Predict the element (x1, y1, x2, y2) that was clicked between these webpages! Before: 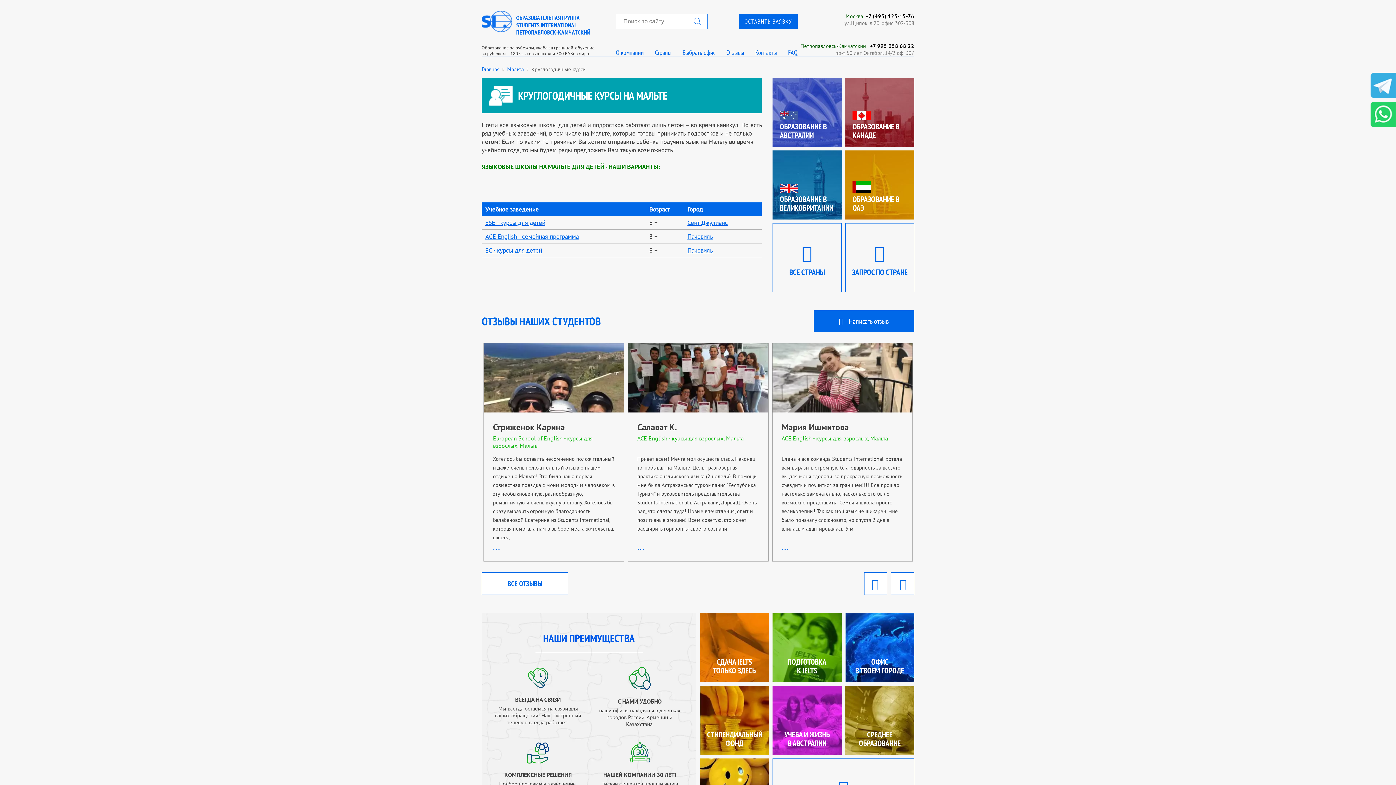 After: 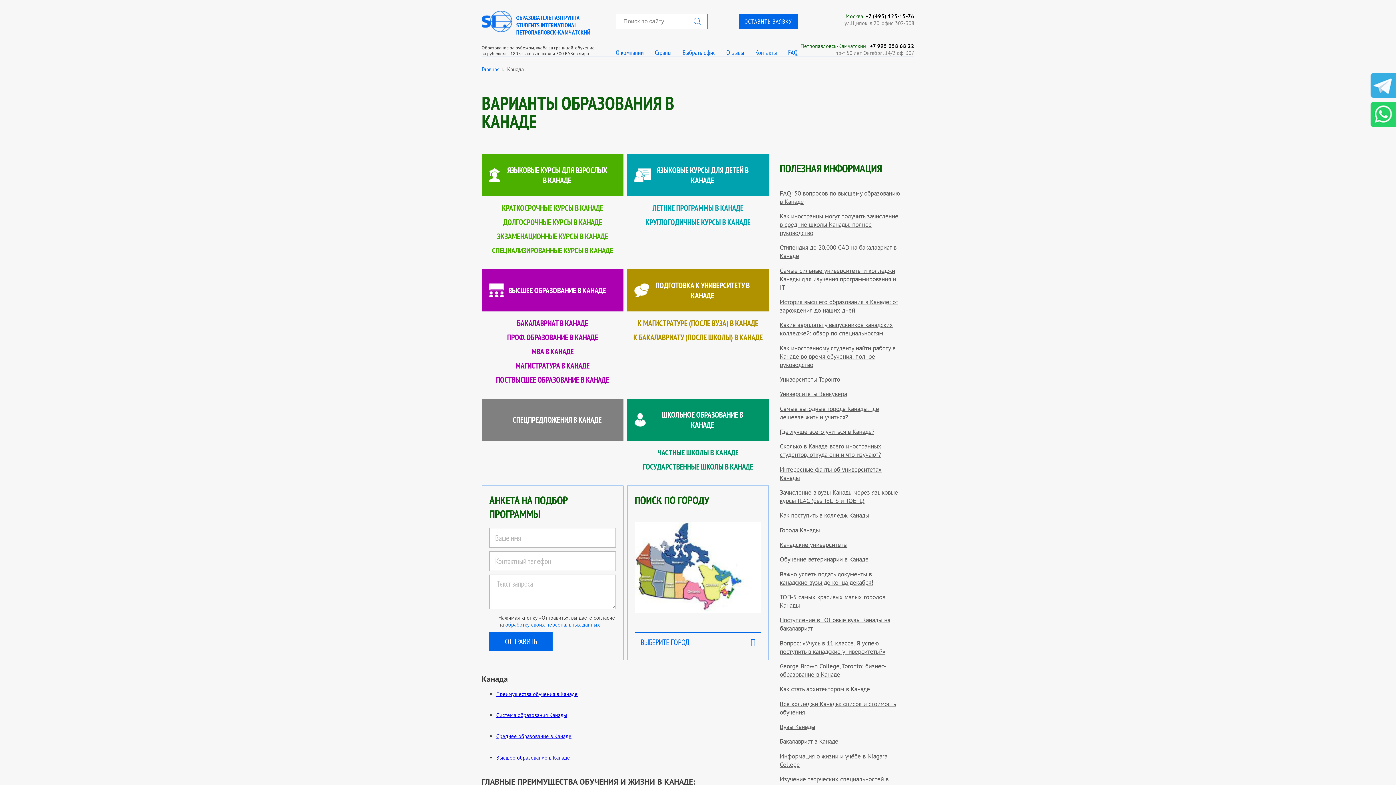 Action: label: Образование в Канаде bbox: (845, 77, 914, 147)